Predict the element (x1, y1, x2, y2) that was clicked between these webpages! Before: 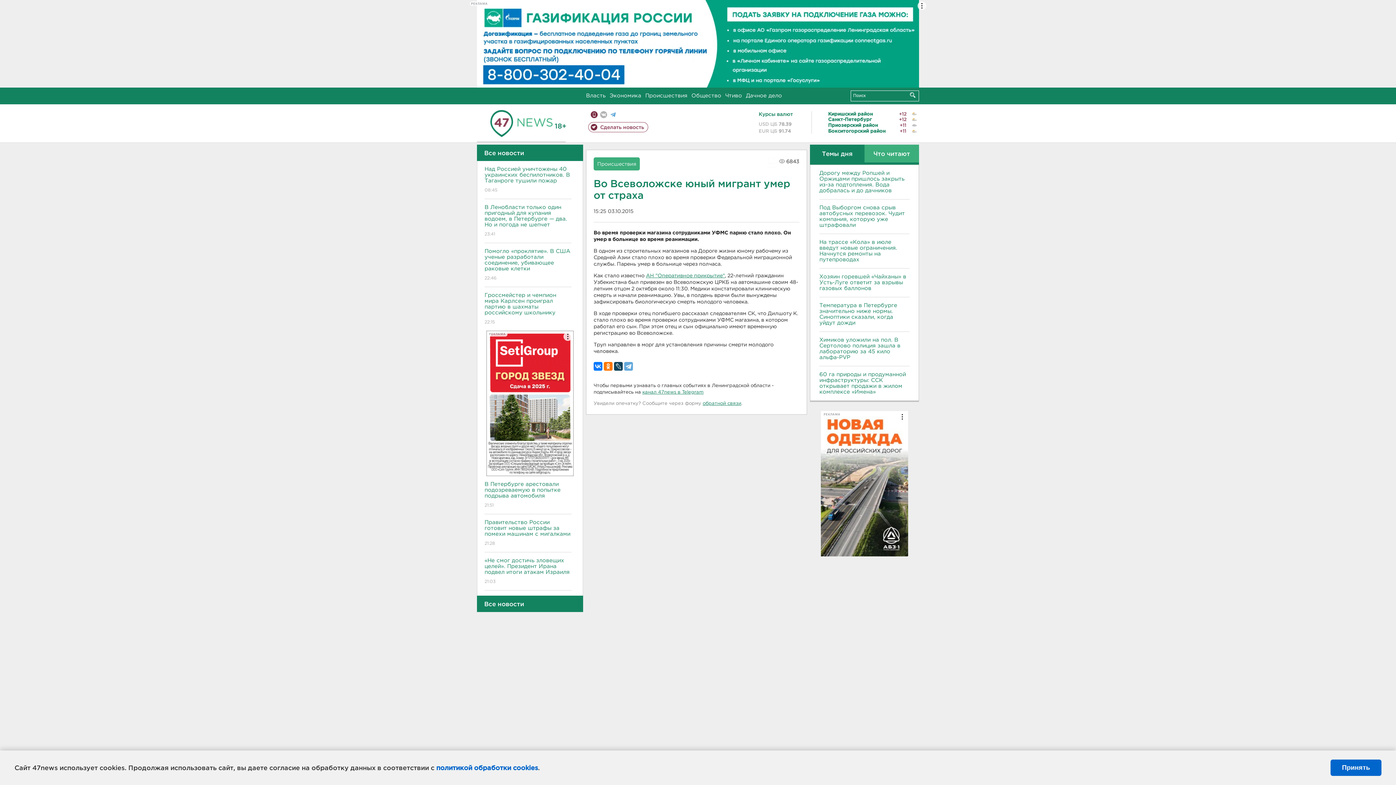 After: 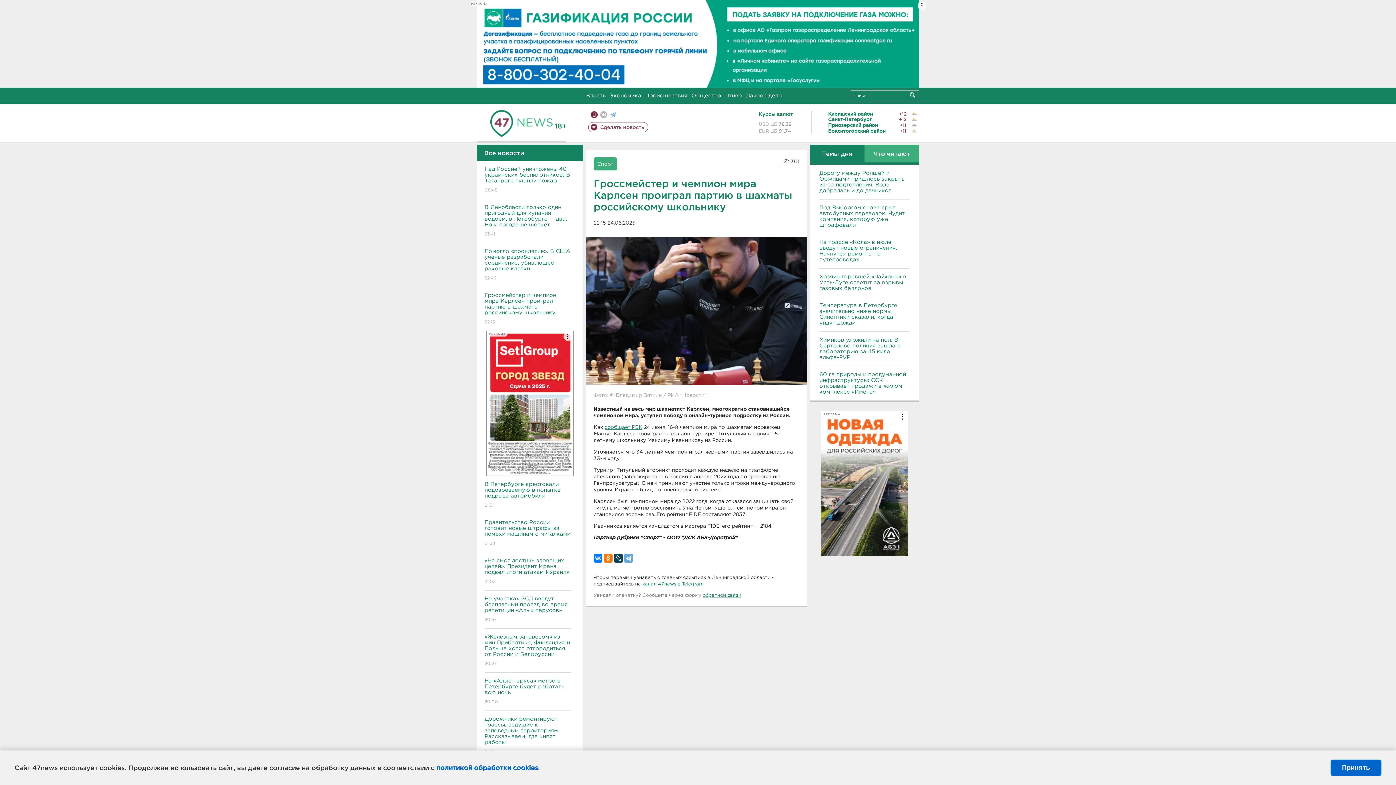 Action: bbox: (484, 287, 571, 330) label: Гроссмейстер и чемпион мира Карлсен проиграл партию в шахматы российскому школьнику
22:15